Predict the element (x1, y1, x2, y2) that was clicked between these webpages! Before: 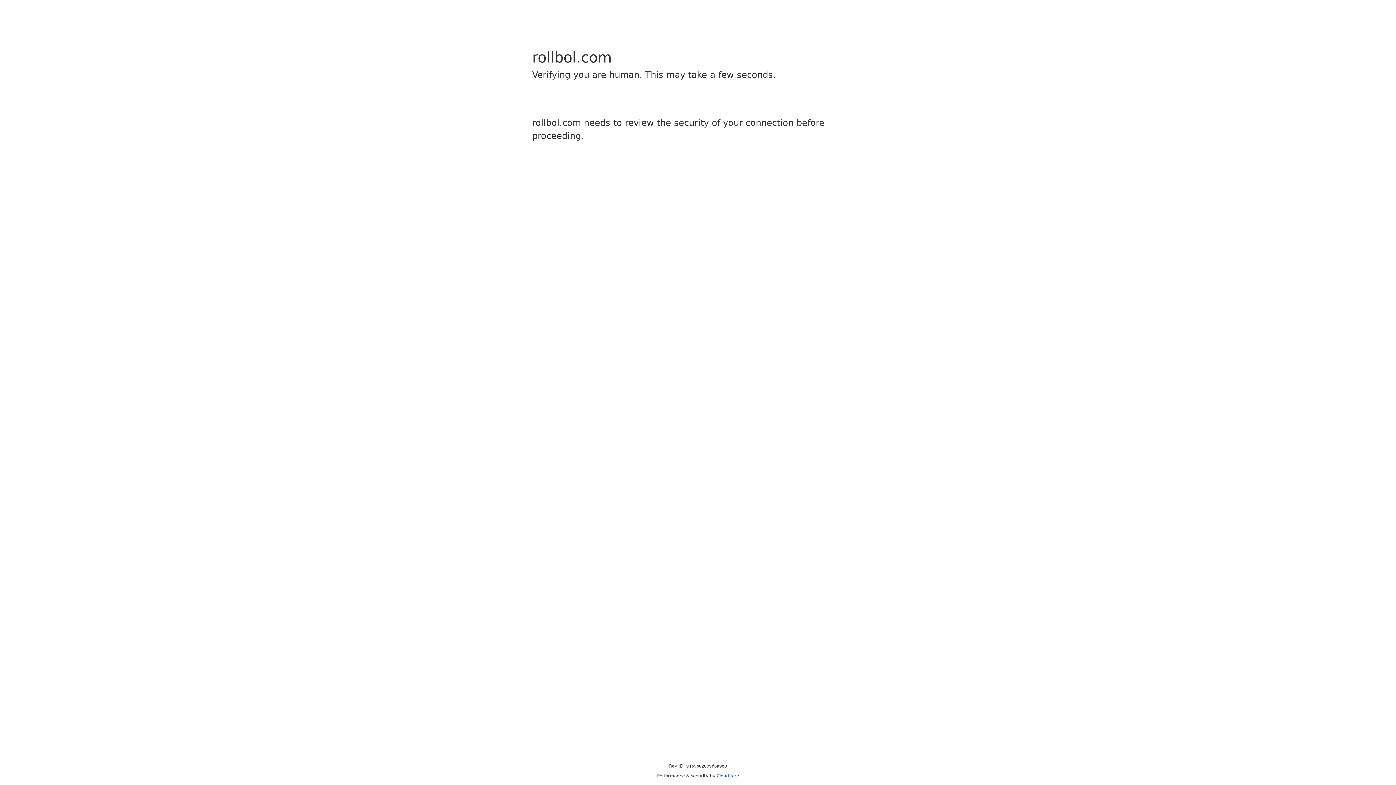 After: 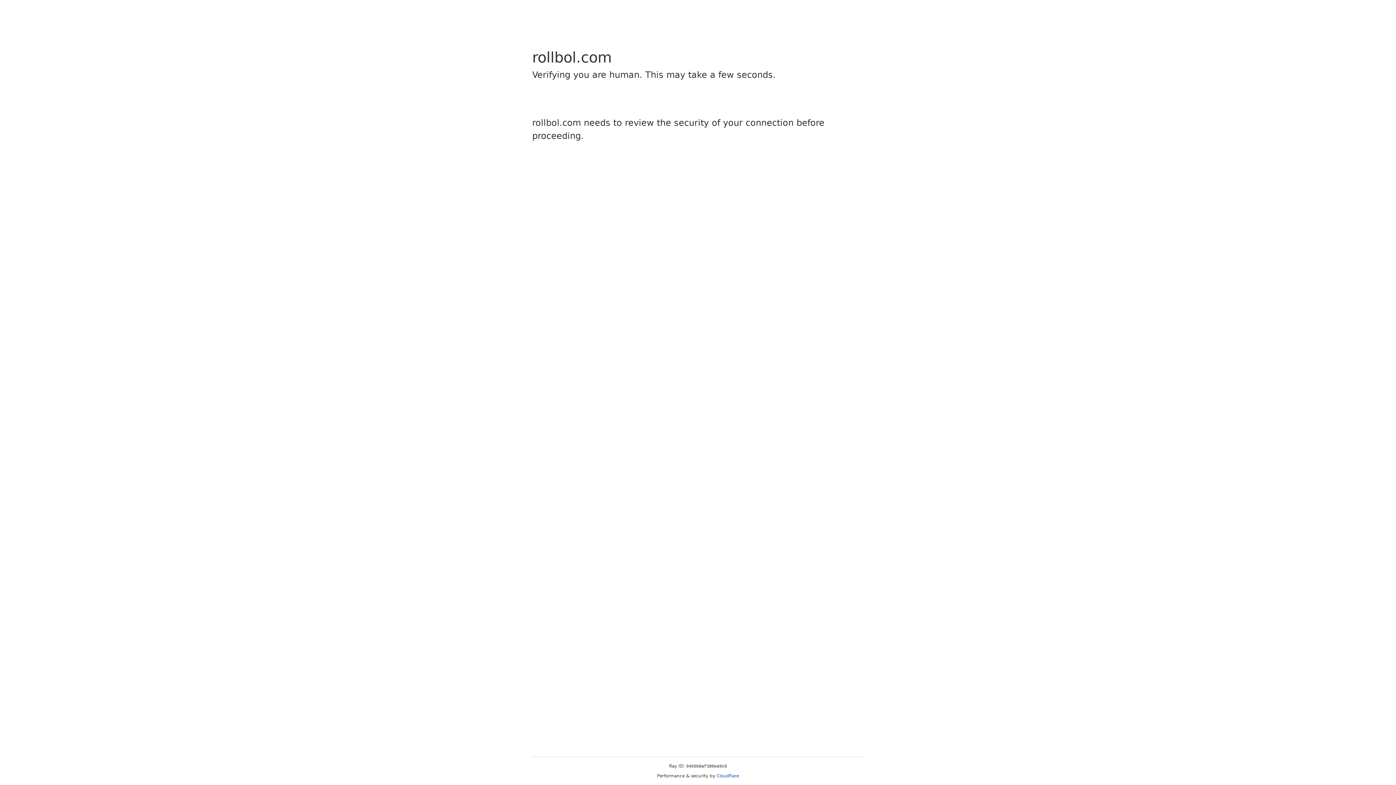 Action: bbox: (716, 773, 739, 778) label: Cloudflare